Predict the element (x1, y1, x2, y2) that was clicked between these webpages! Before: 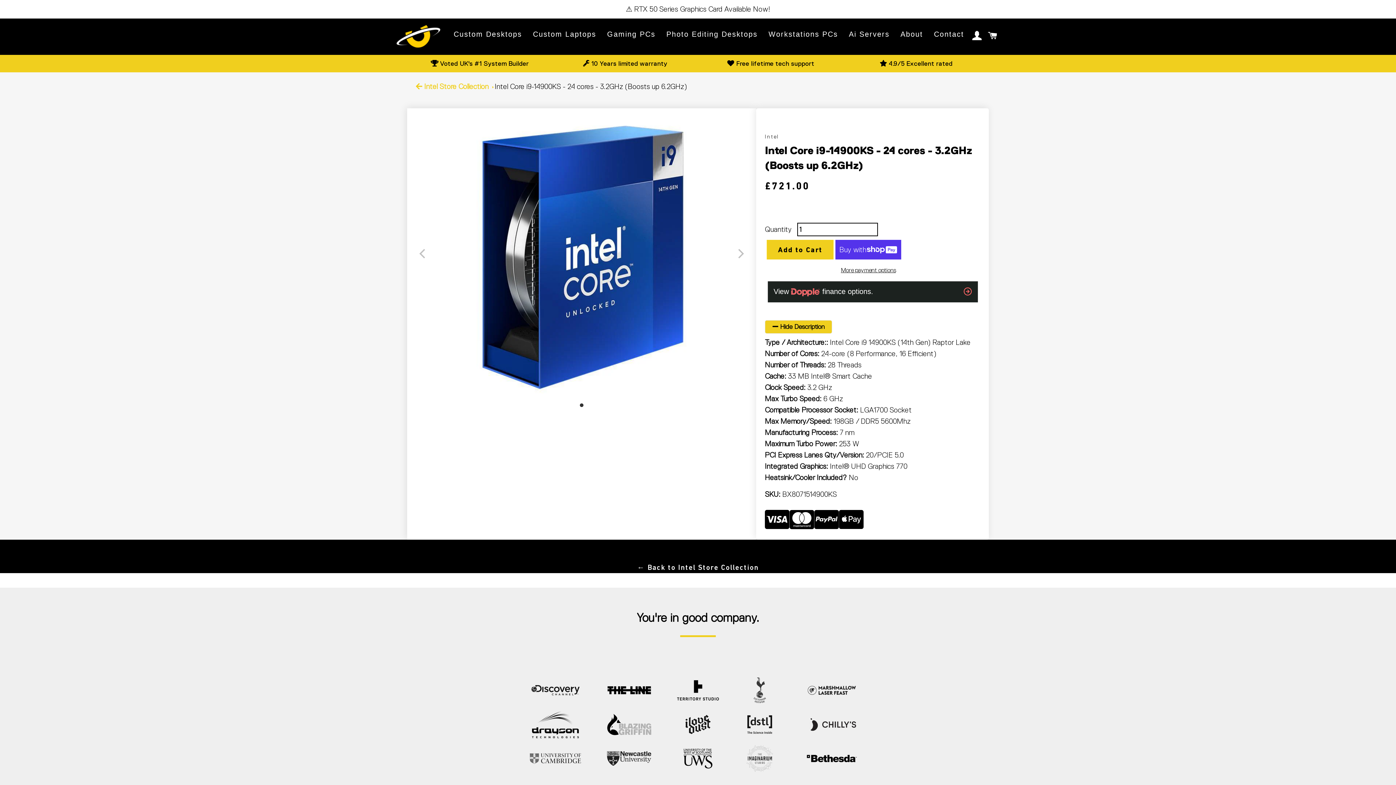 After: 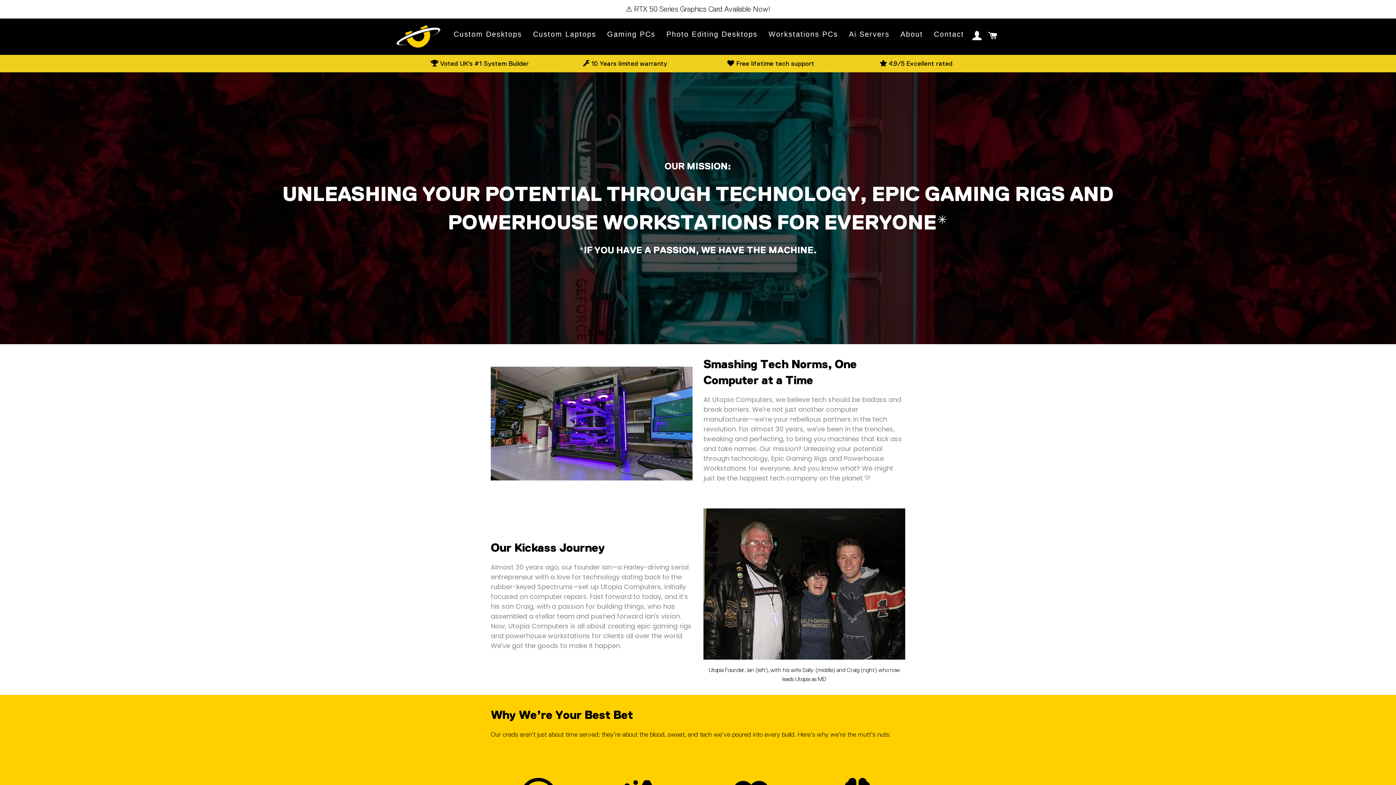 Action: bbox: (900, 30, 923, 38) label: About